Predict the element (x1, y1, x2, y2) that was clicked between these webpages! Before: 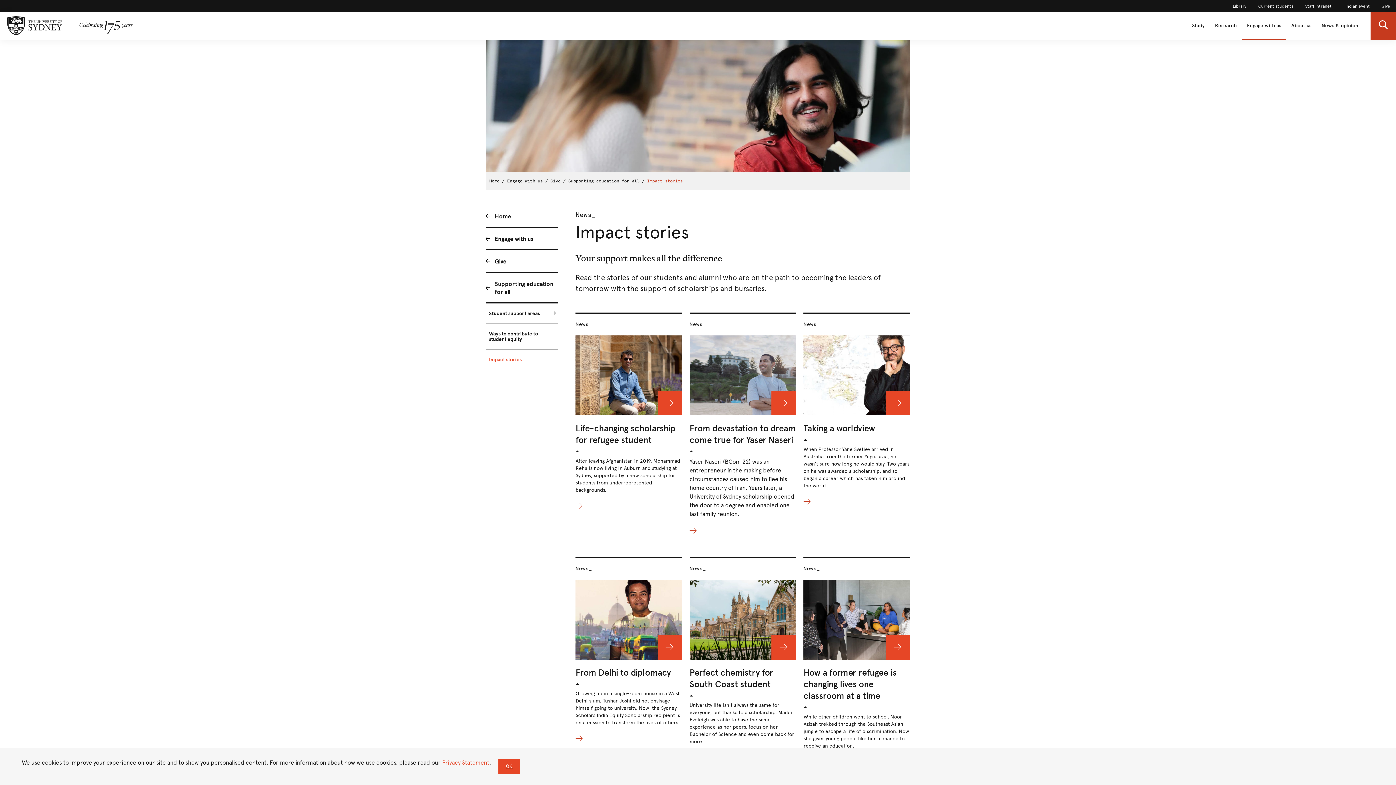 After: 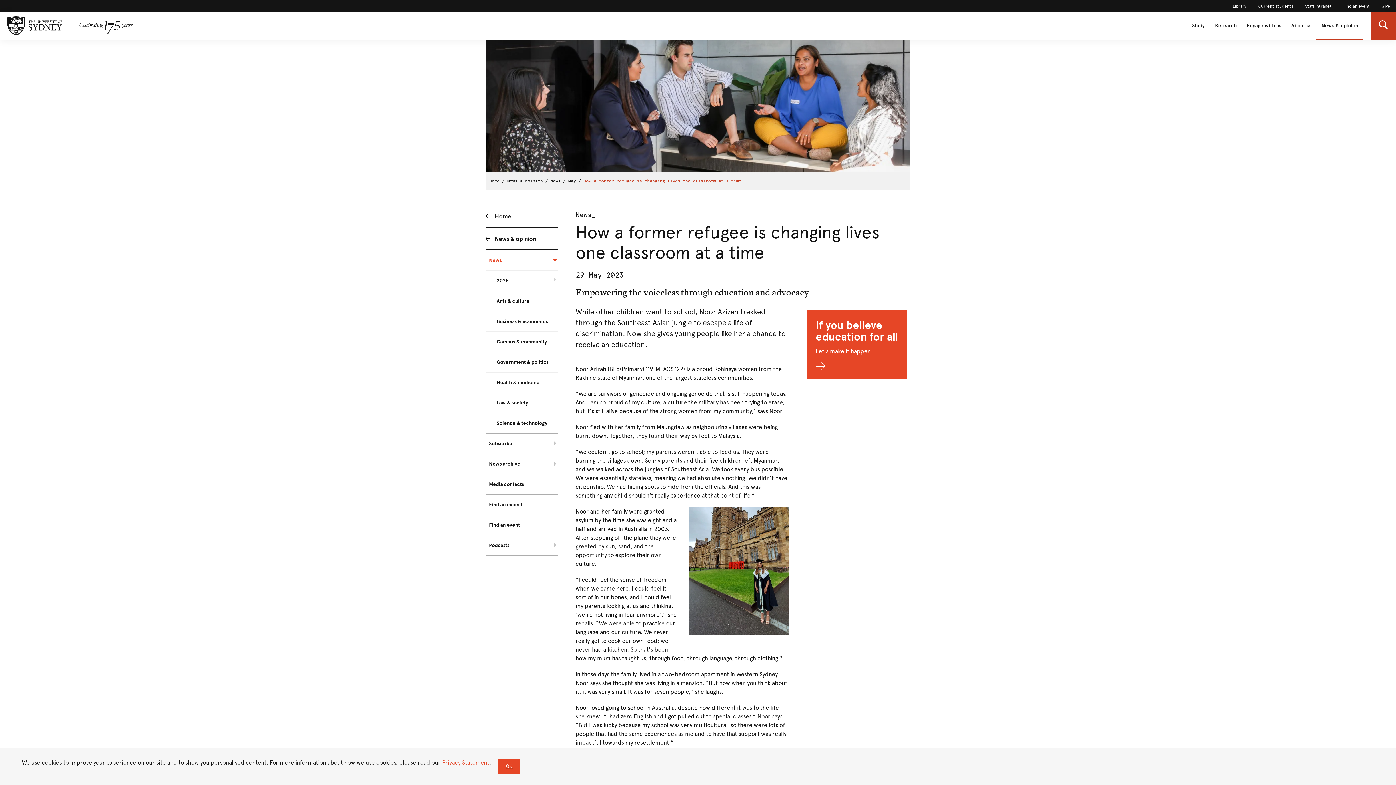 Action: bbox: (803, 553, 910, 770) label: News_
How a former refugee is changing lives one classroom at a time
While other children went to school, Noor Azizah trekked through the Southeast Asian jungle to escape a life of discrimination. Now she gives young people like her a chance to receive an education.